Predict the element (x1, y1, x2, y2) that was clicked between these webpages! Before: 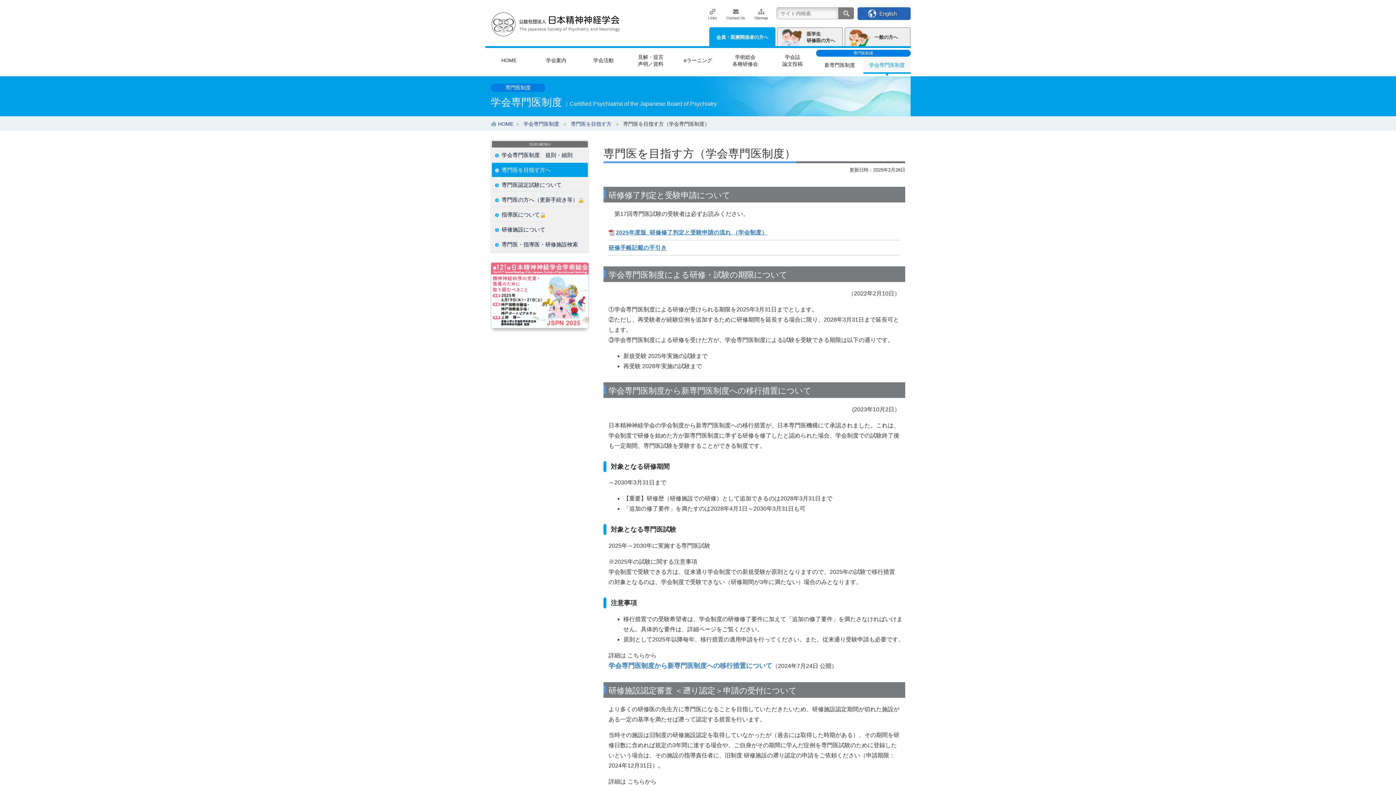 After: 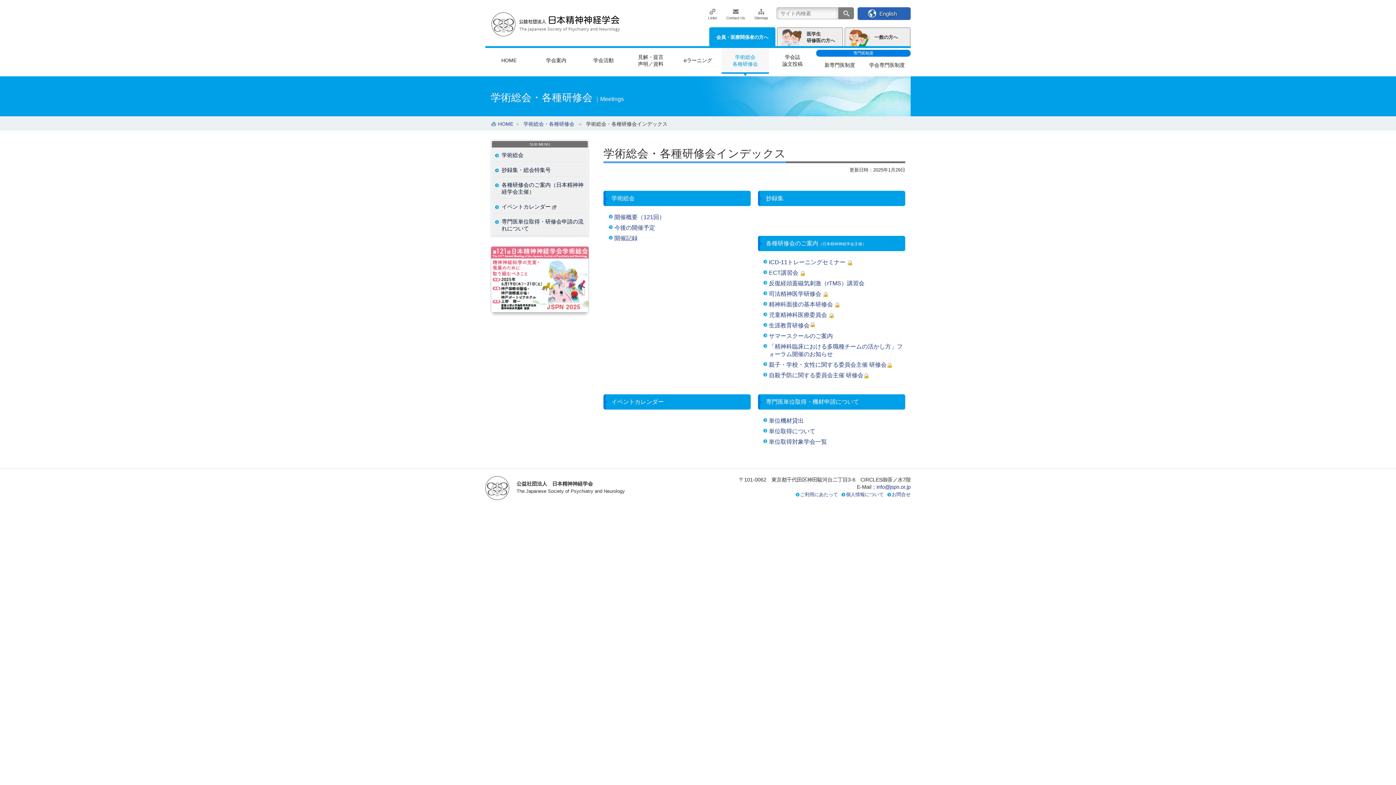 Action: bbox: (721, 48, 769, 76) label: 学術総会
各種研修会